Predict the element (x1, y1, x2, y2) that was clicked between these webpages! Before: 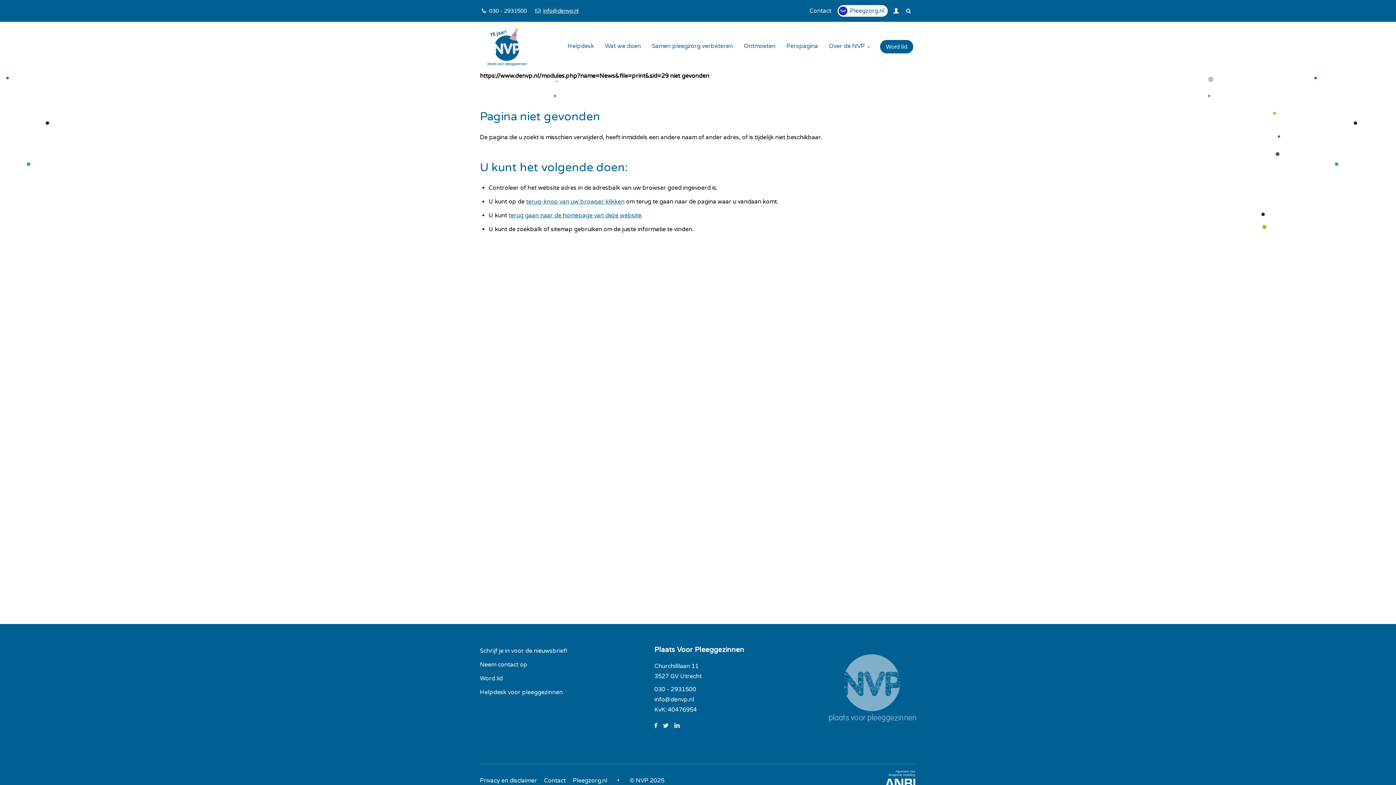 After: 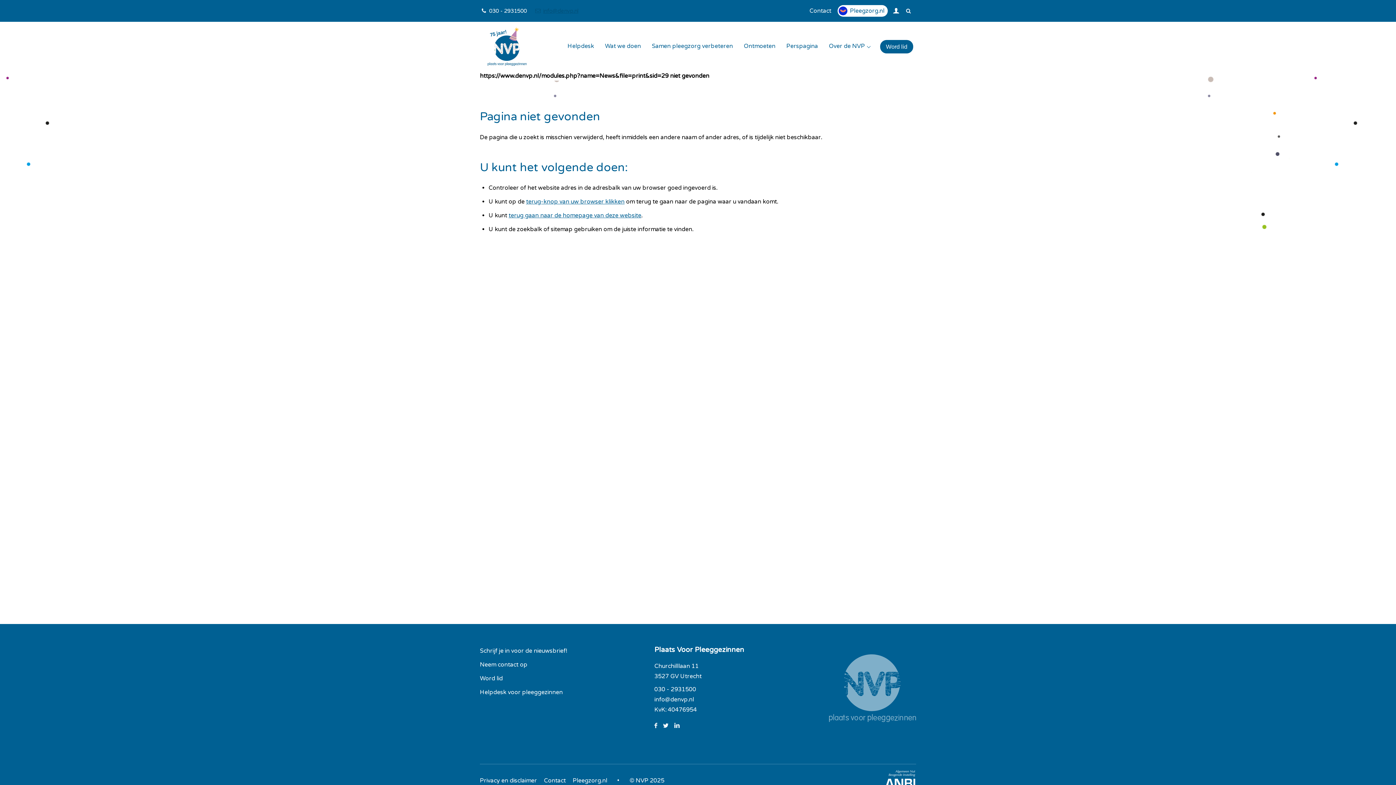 Action: bbox: (534, 7, 578, 14) label: Onze e-mailadres:
info@denvp.nl